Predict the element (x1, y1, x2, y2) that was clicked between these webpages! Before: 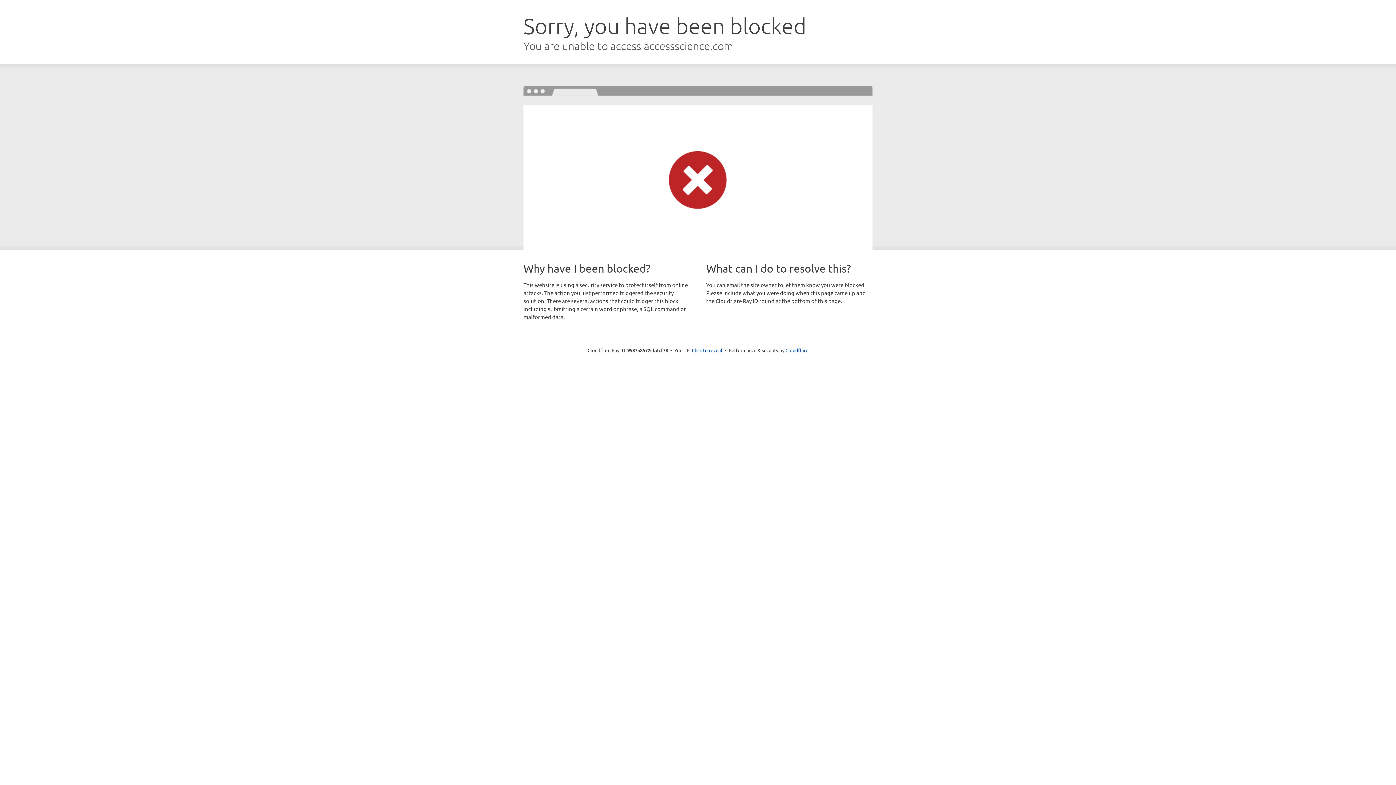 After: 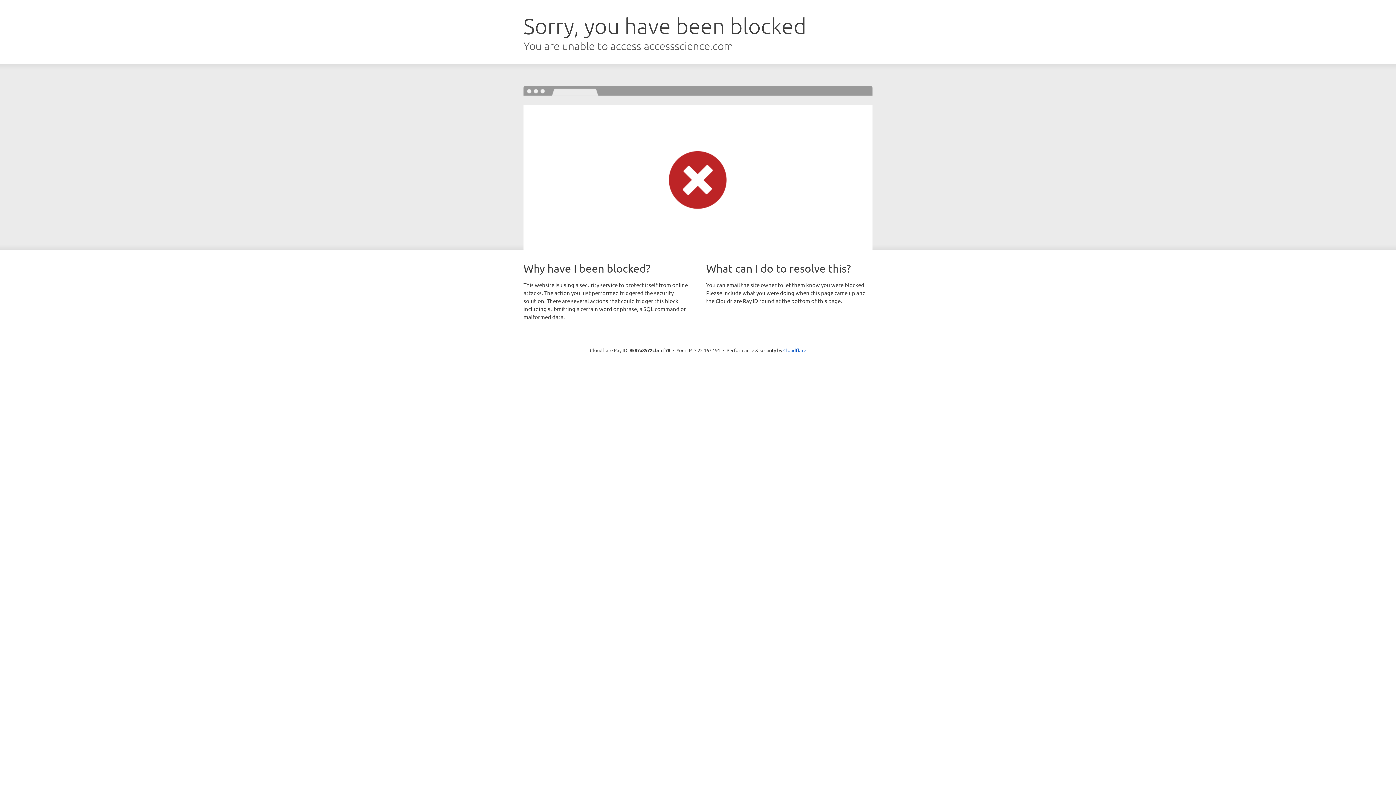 Action: bbox: (692, 346, 722, 353) label: Click to reveal